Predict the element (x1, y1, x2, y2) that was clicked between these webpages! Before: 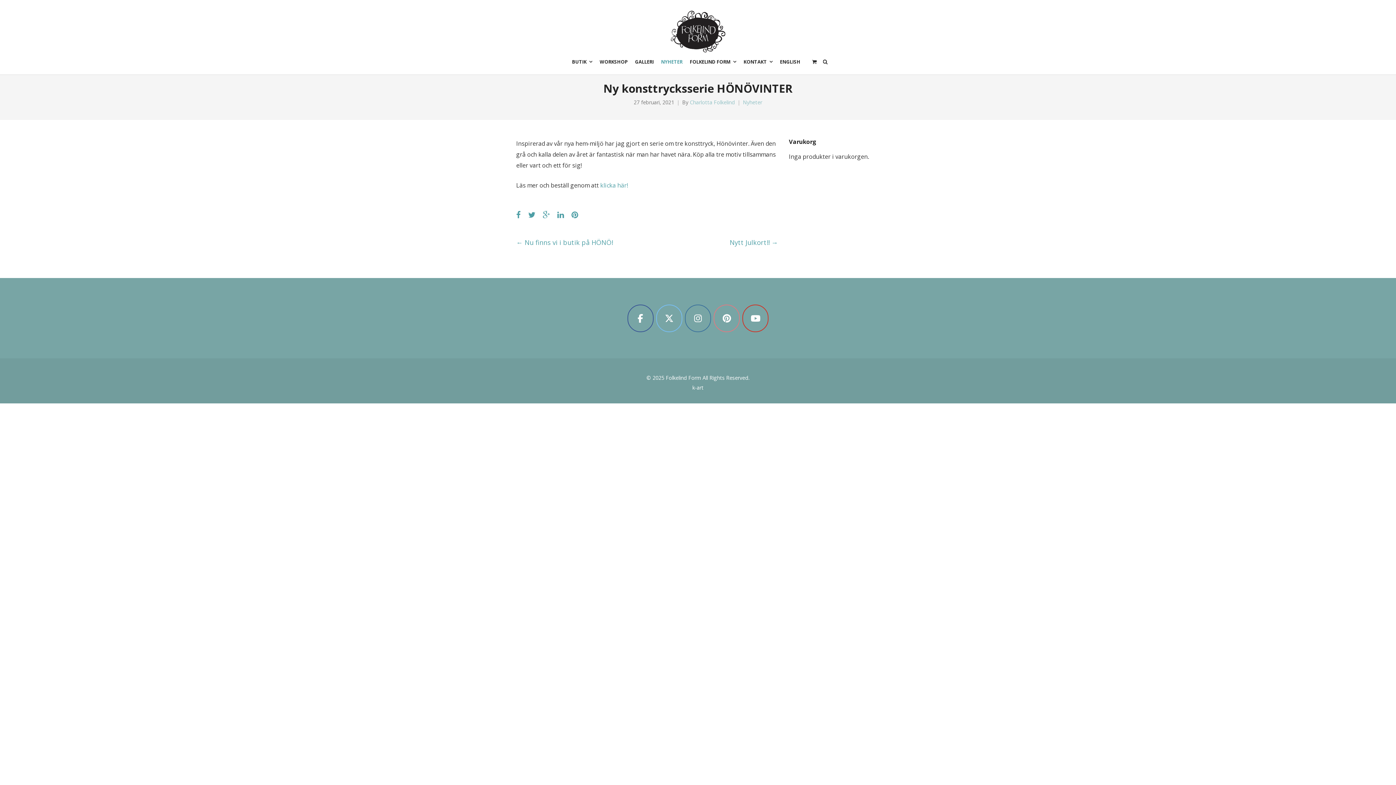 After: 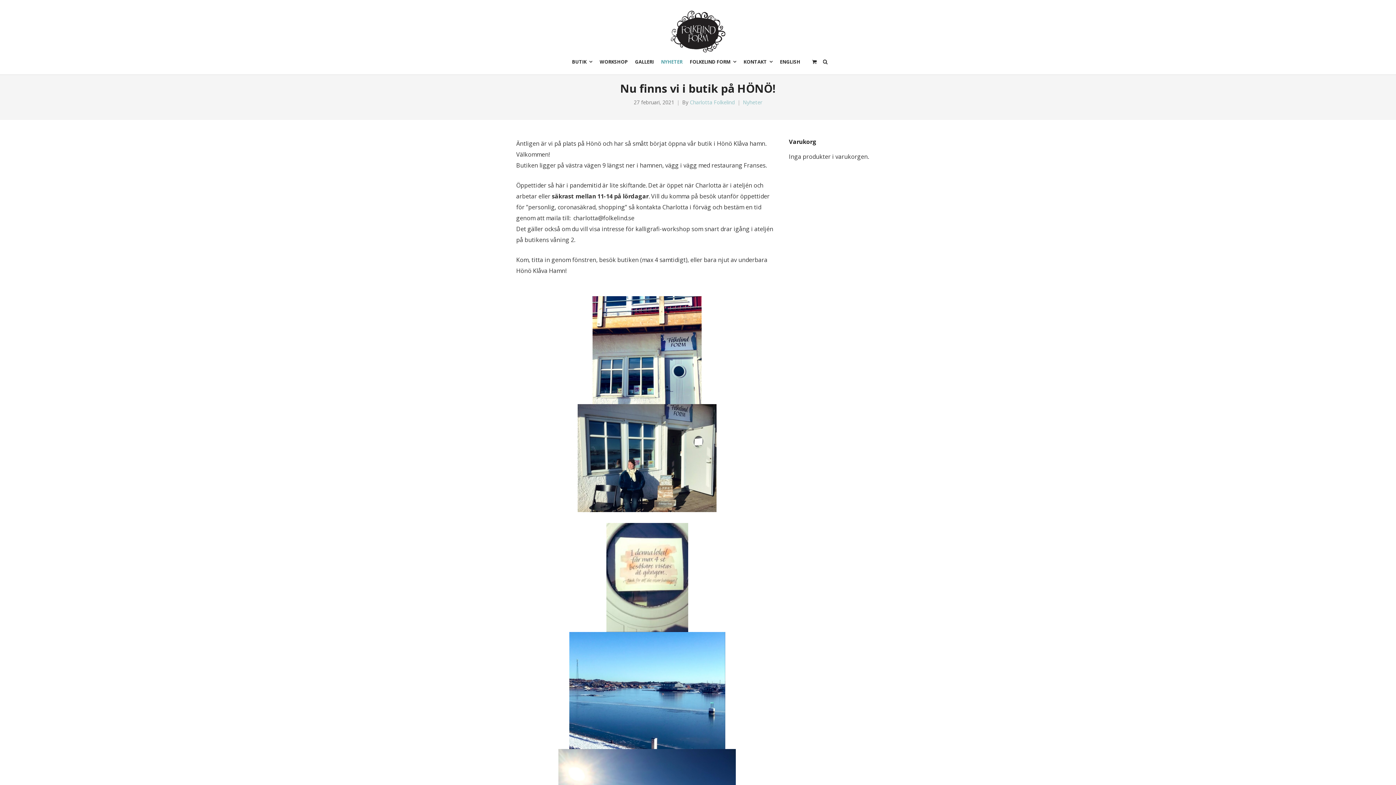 Action: label: ← Nu finns vi i butik på HÖNÖ! bbox: (516, 238, 613, 247)